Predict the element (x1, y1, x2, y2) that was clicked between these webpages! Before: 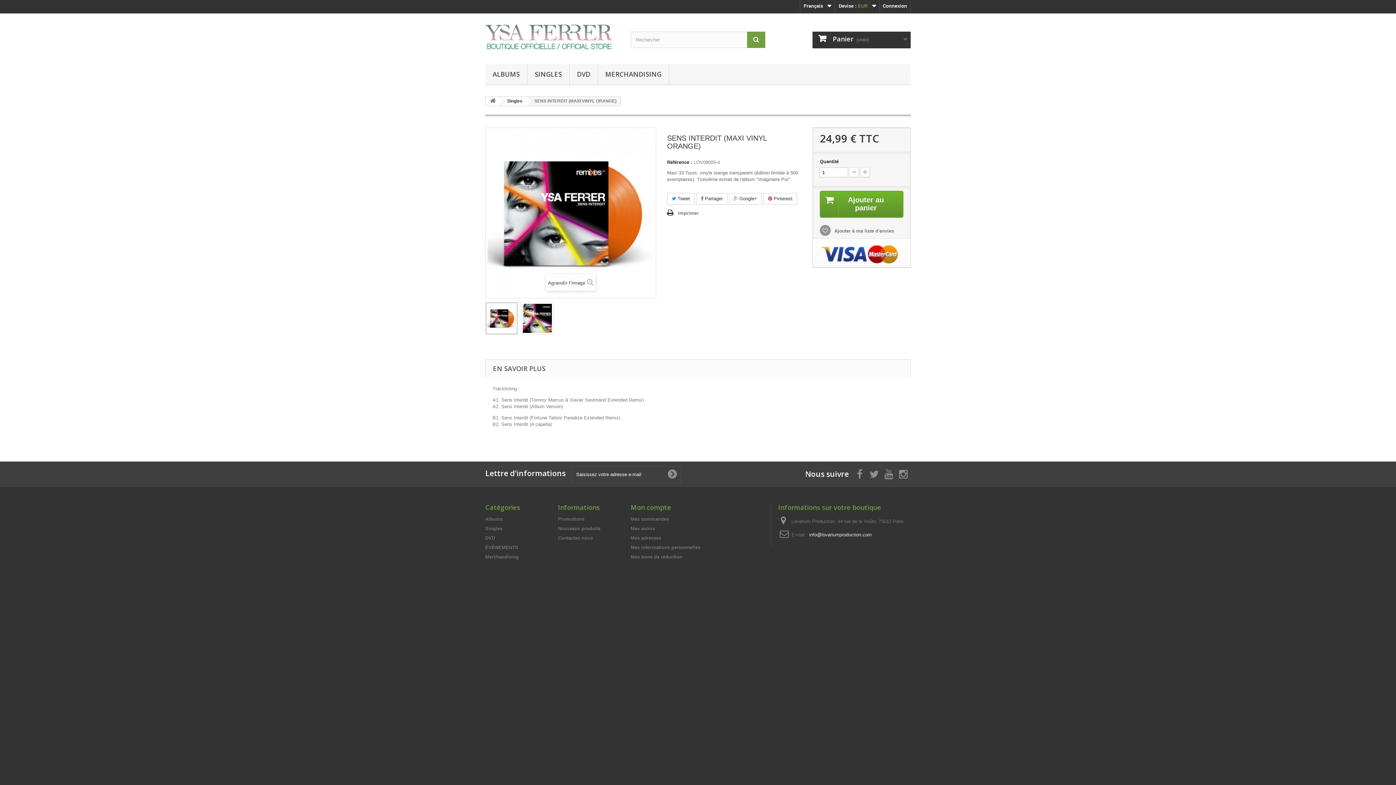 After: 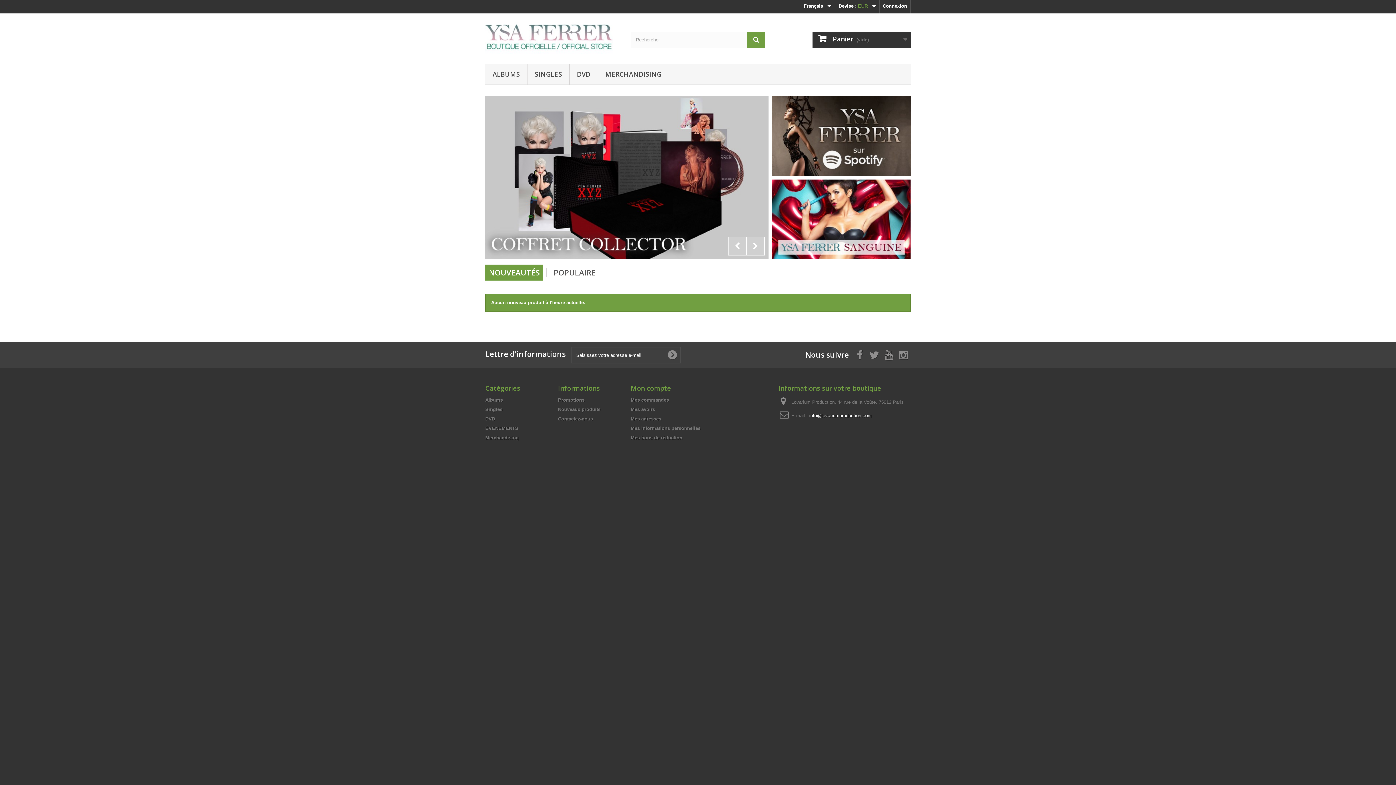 Action: bbox: (485, 18, 619, 54)